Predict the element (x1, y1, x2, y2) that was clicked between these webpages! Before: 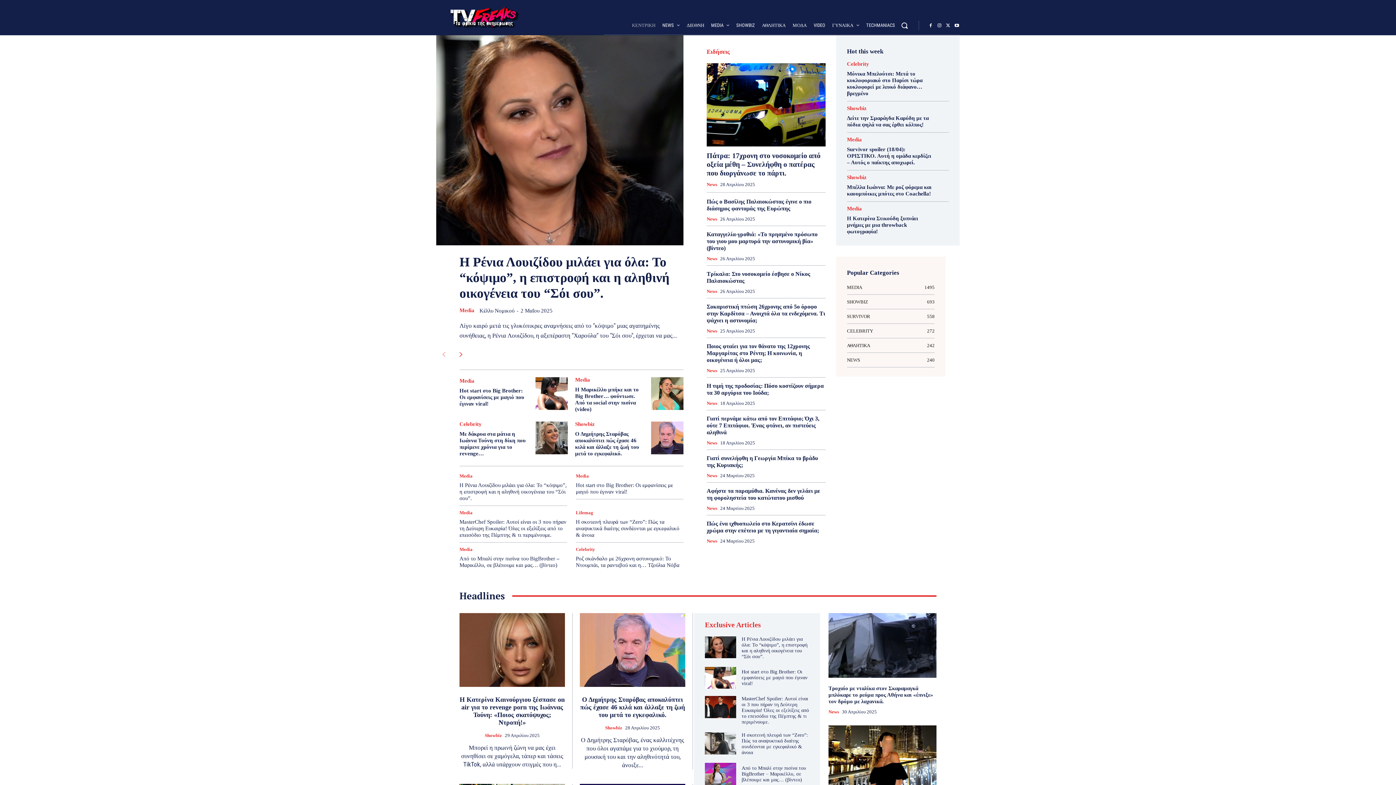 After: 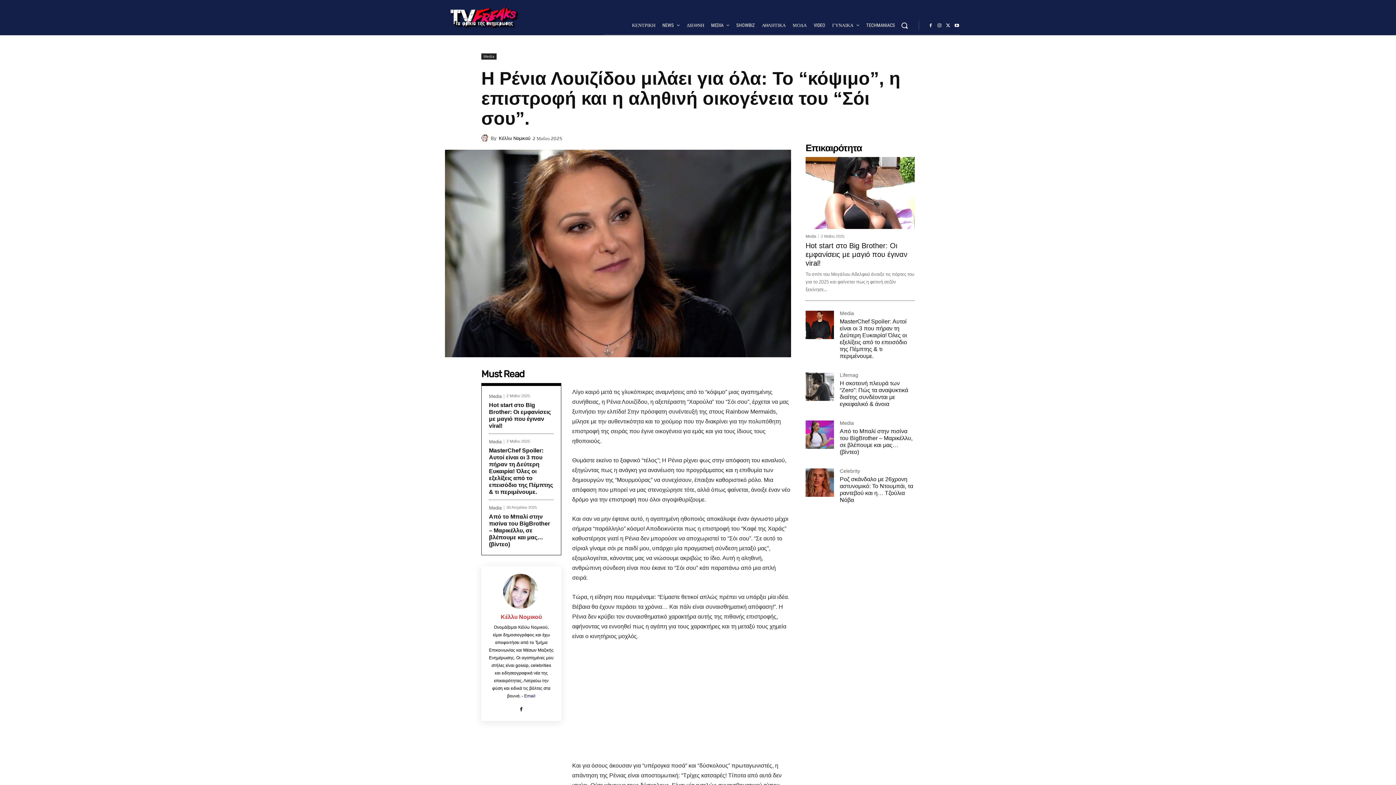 Action: bbox: (436, 35, 683, 245)